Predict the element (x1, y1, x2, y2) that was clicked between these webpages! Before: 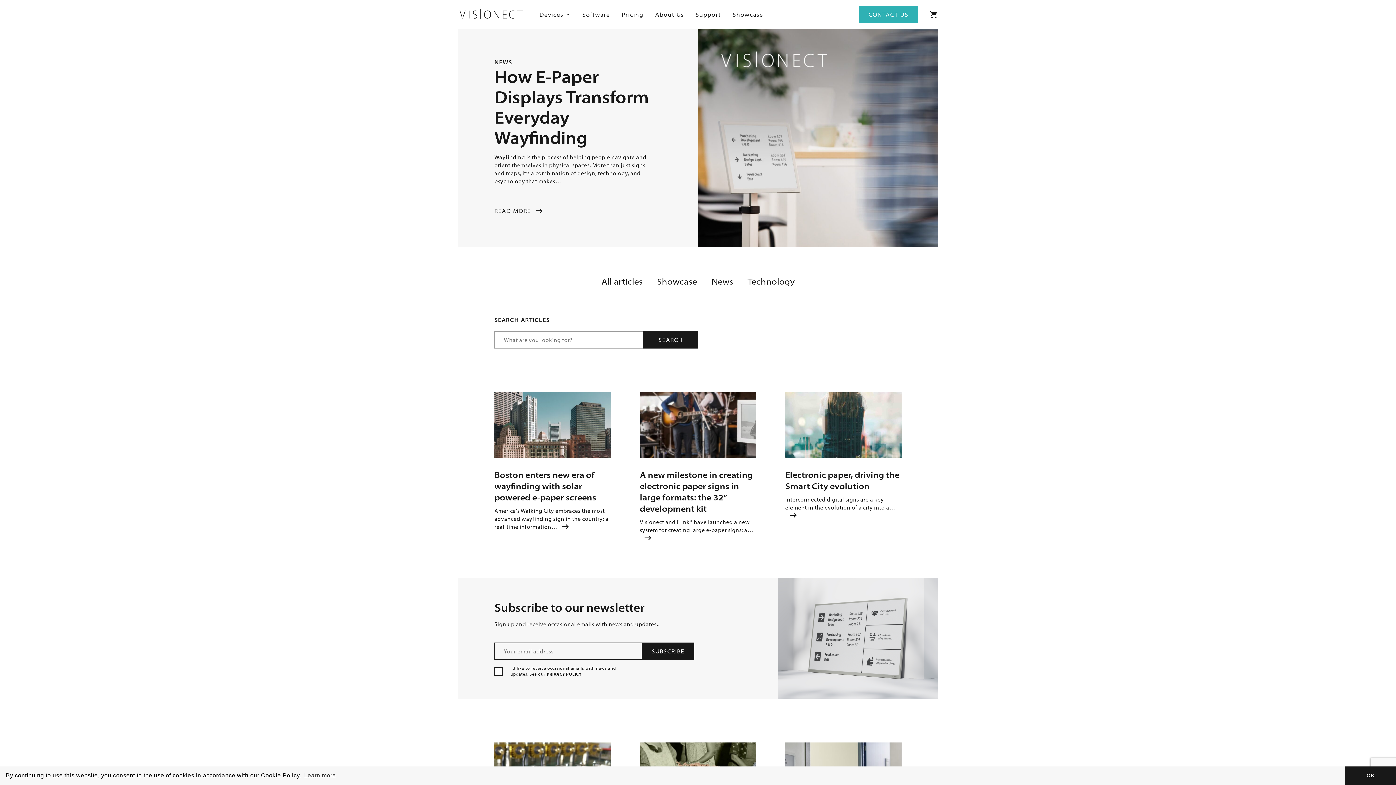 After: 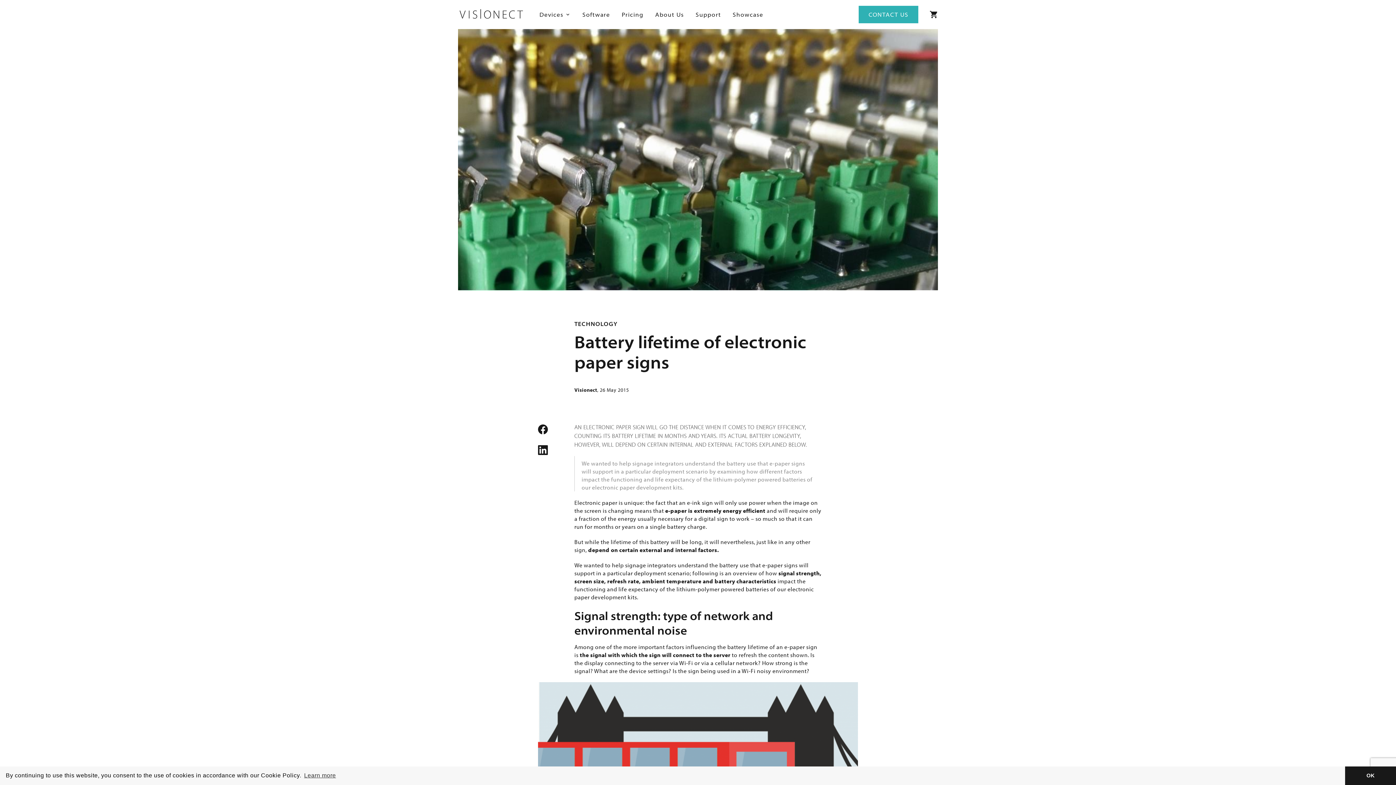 Action: bbox: (494, 743, 610, 750)